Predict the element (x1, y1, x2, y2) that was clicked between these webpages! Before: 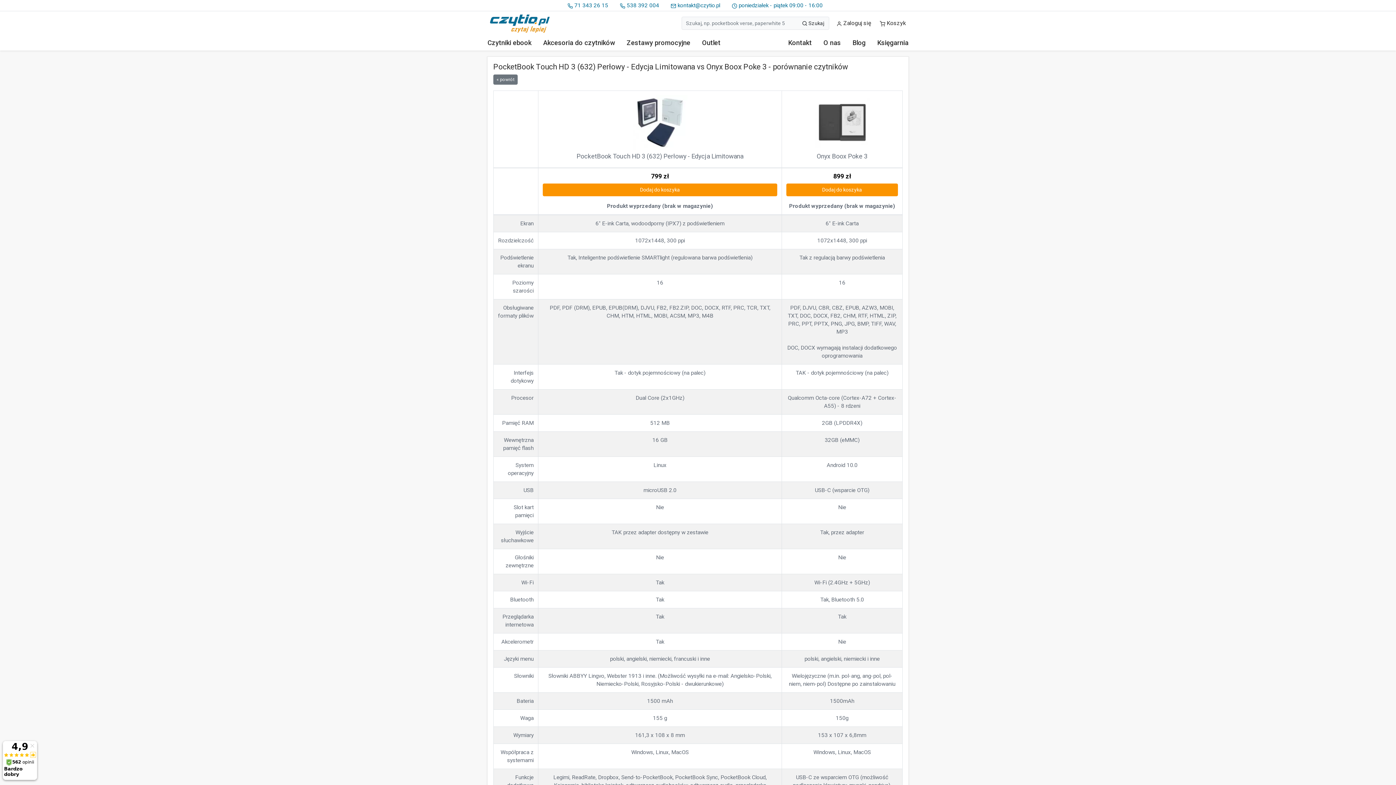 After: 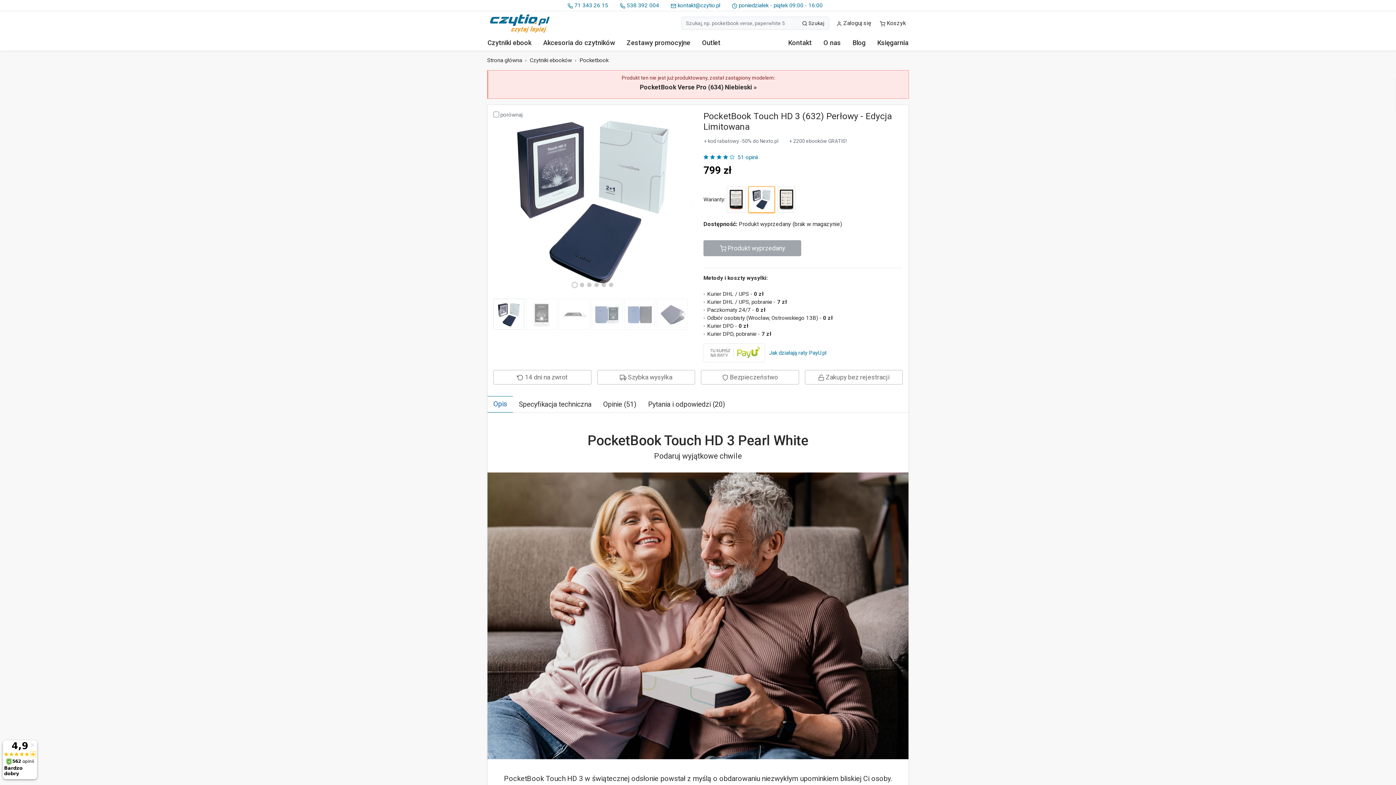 Action: label: PocketBook Touch HD 3 (632) Perłowy - Edycja Limitowana bbox: (576, 152, 743, 160)